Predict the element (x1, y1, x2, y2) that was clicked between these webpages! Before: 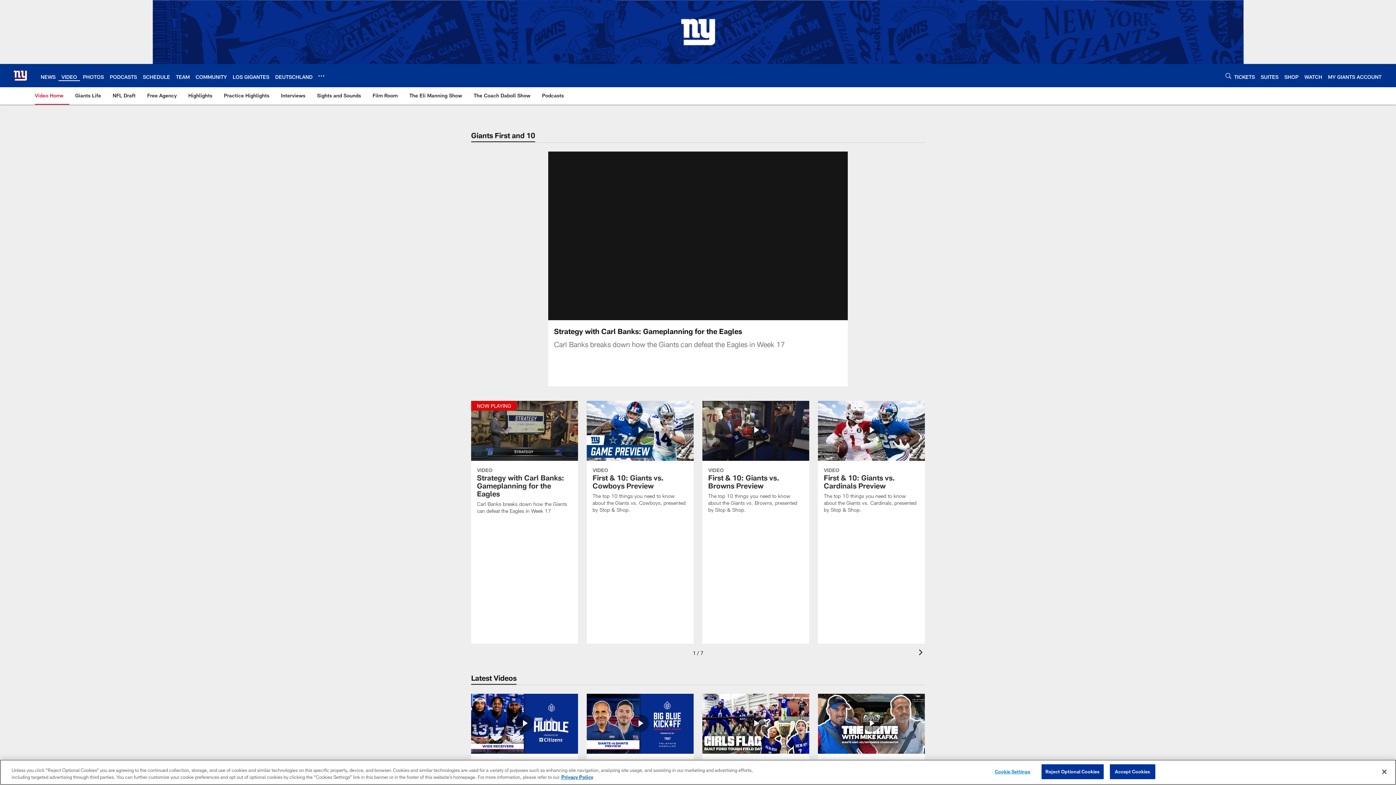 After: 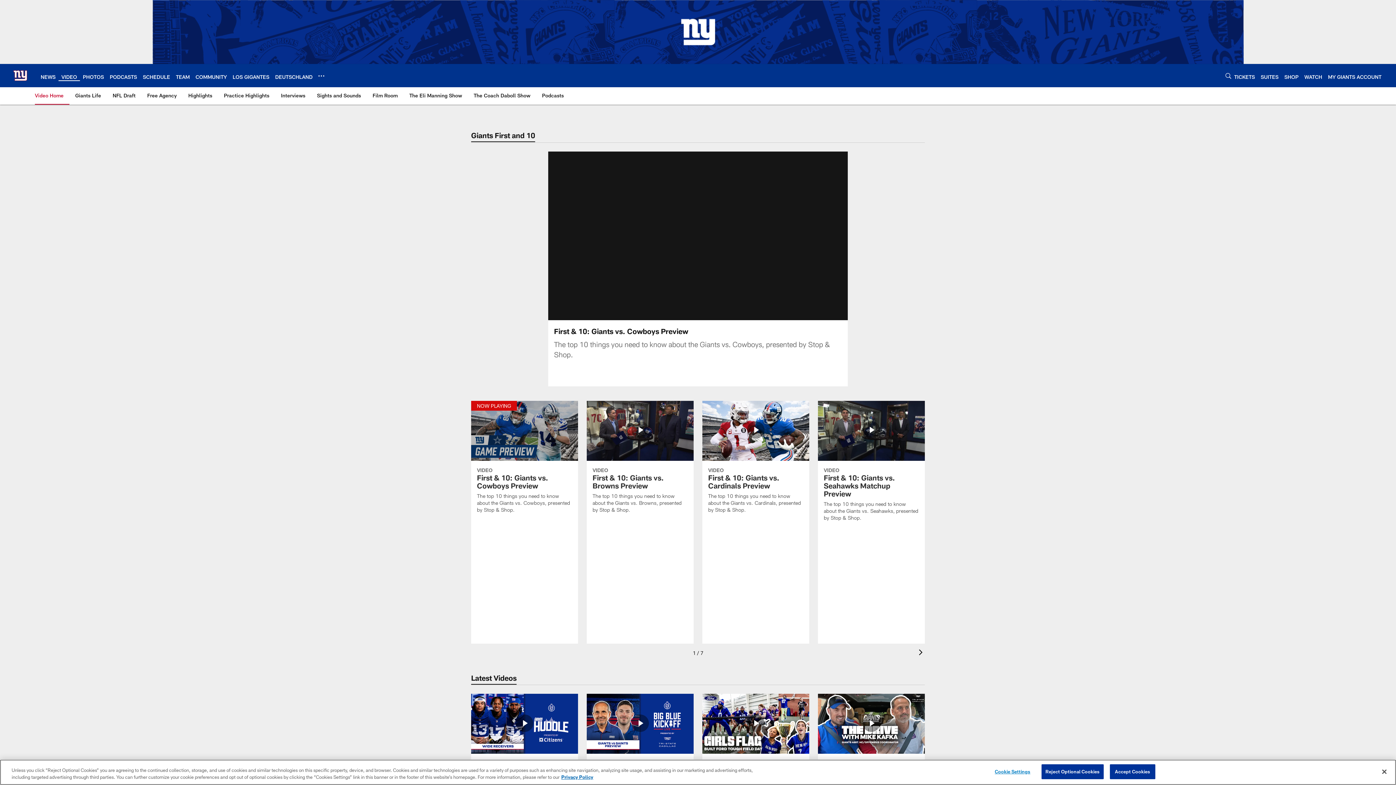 Action: label: First & 10: Giants vs. Cowboys Preview bbox: (586, 400, 693, 522)